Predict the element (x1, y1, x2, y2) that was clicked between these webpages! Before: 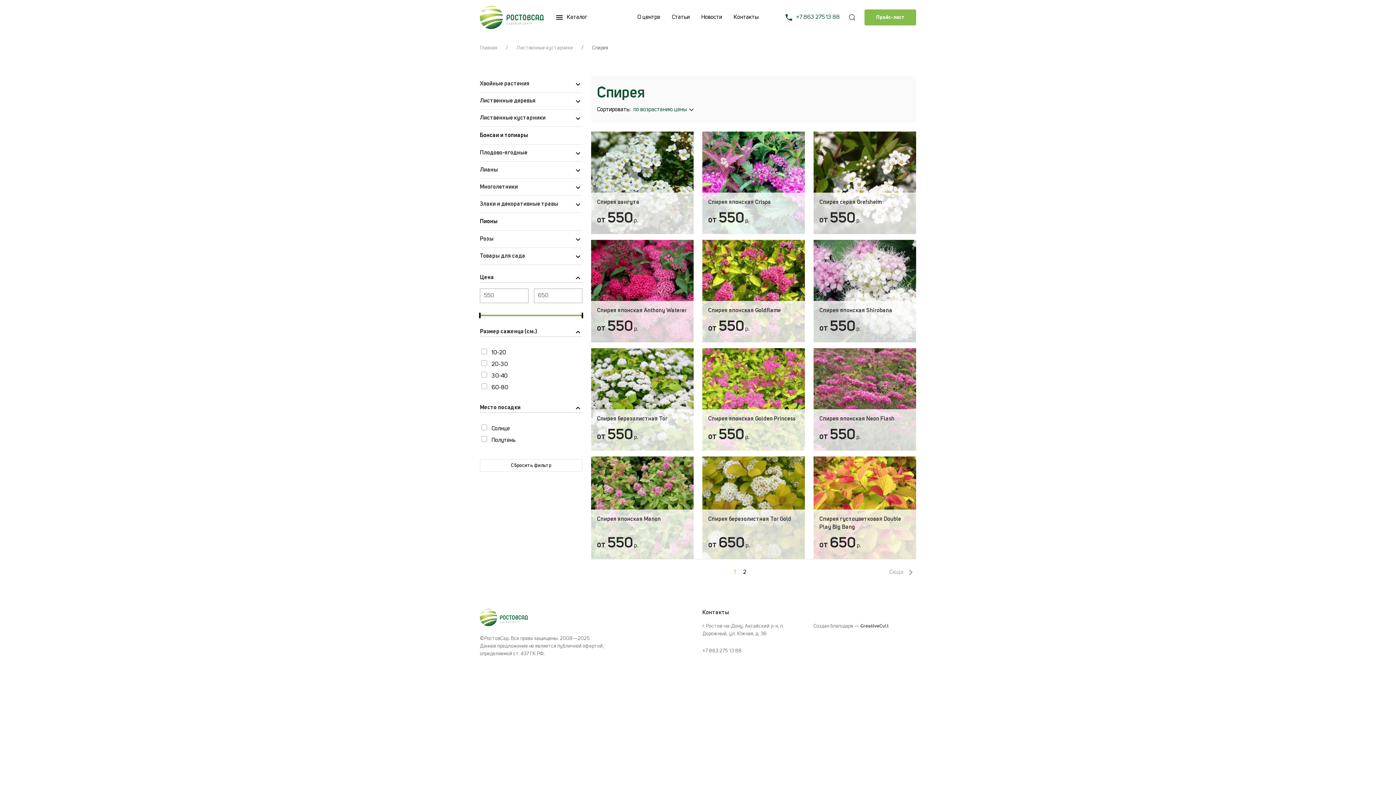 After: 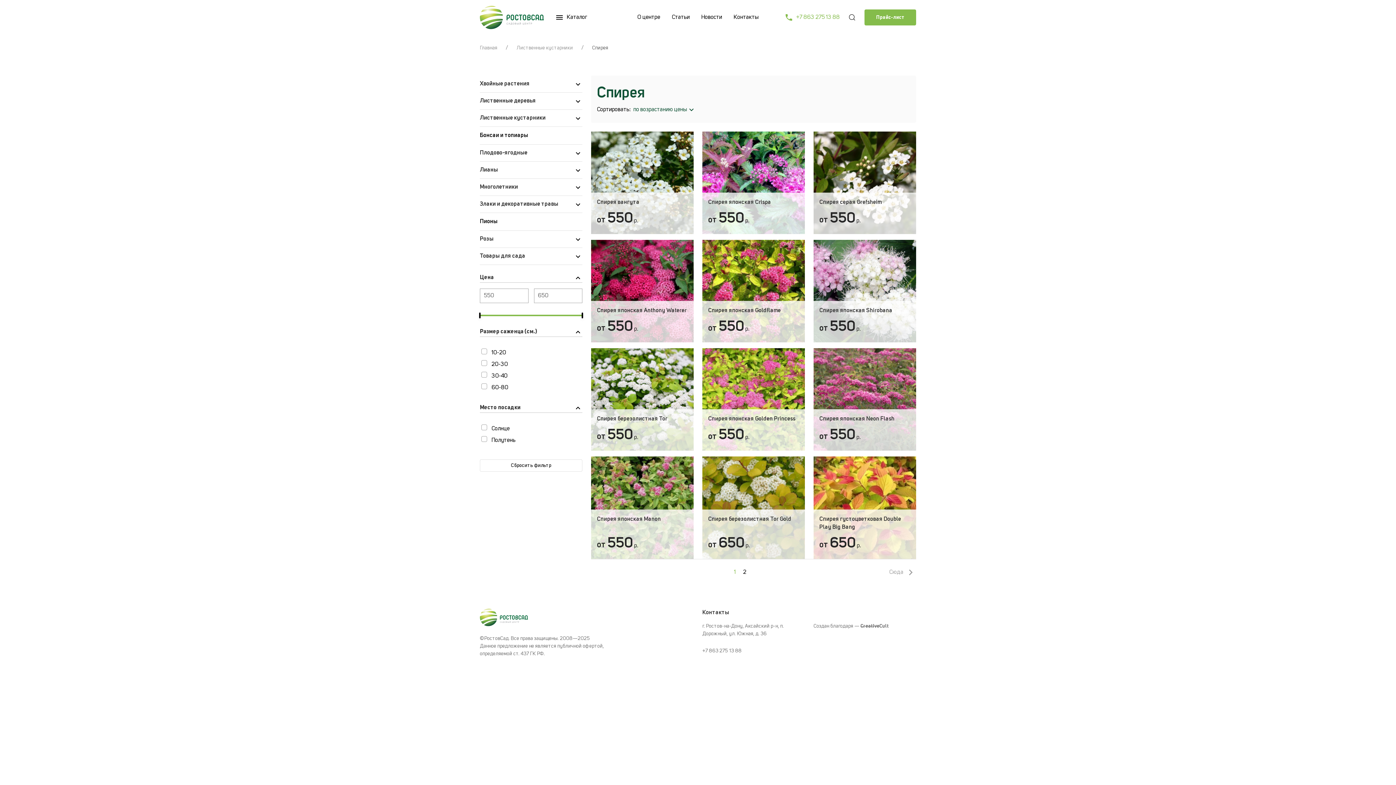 Action: label: +7 863 275 13 88 bbox: (784, 13, 840, 21)